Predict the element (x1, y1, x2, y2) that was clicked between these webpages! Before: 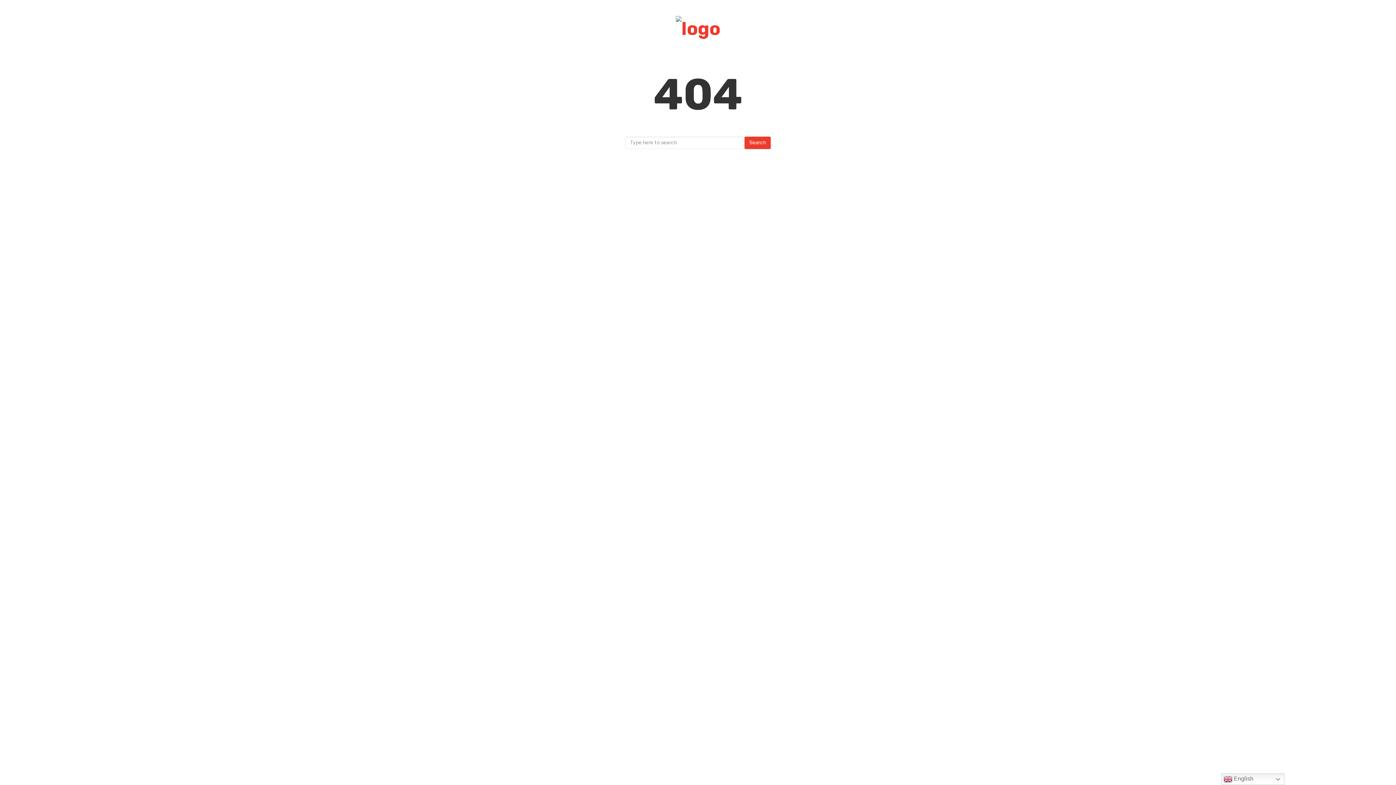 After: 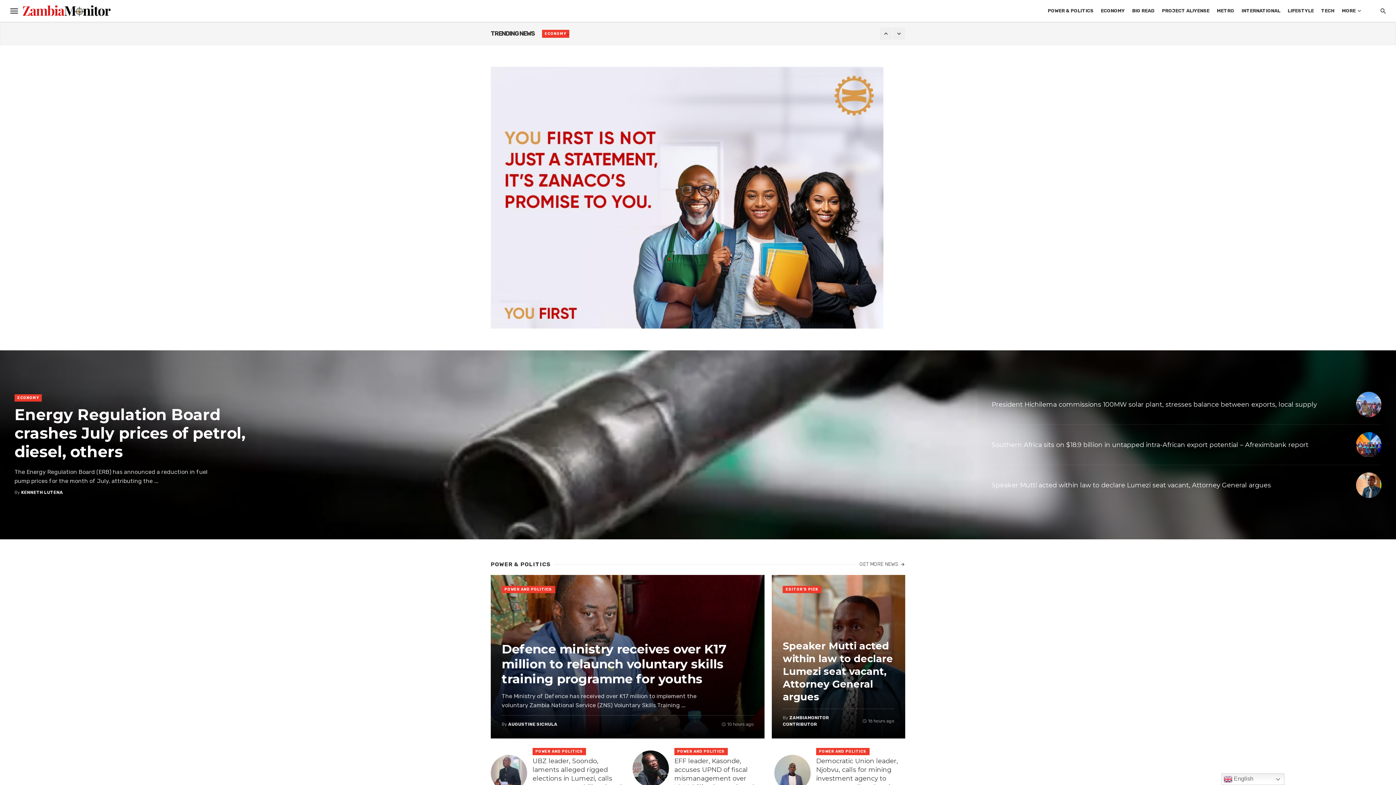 Action: bbox: (675, 16, 720, 38)